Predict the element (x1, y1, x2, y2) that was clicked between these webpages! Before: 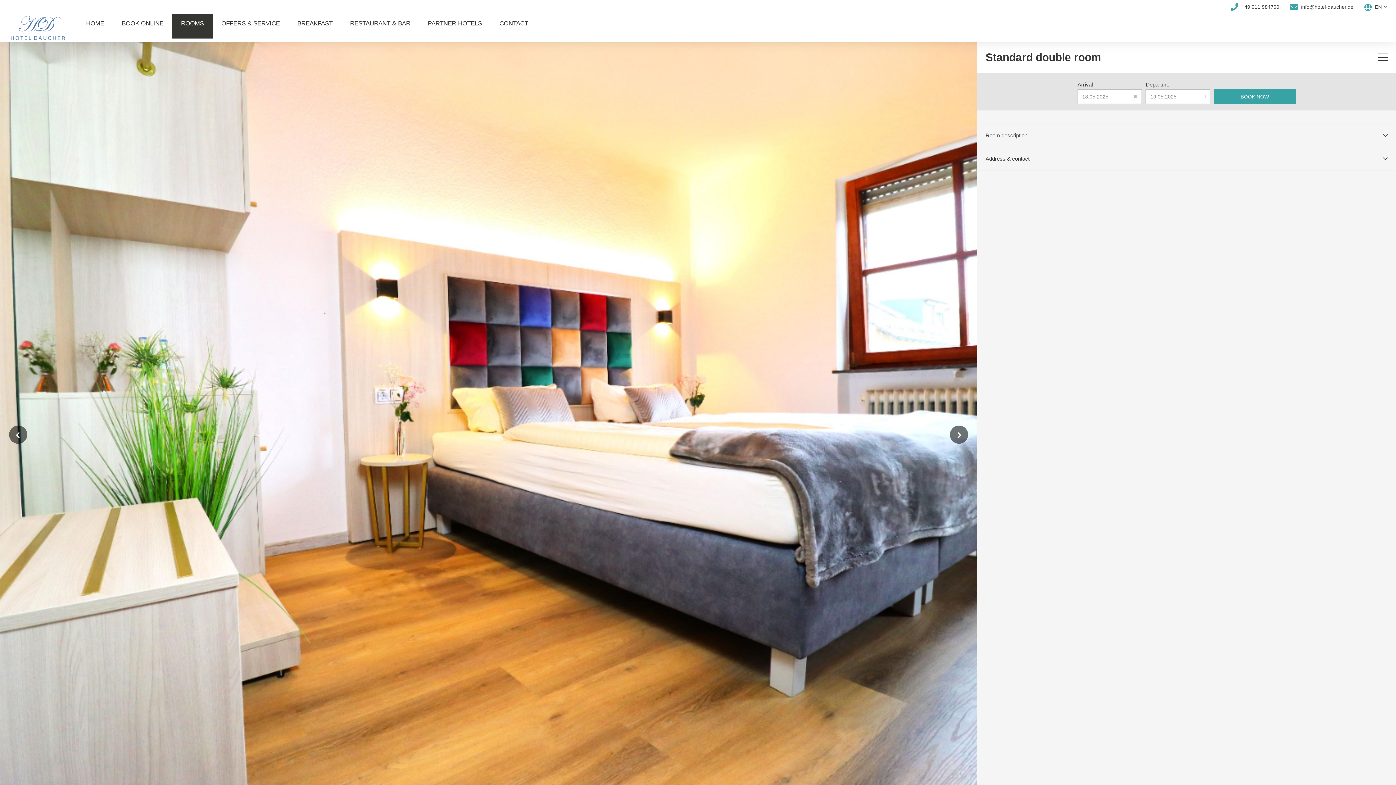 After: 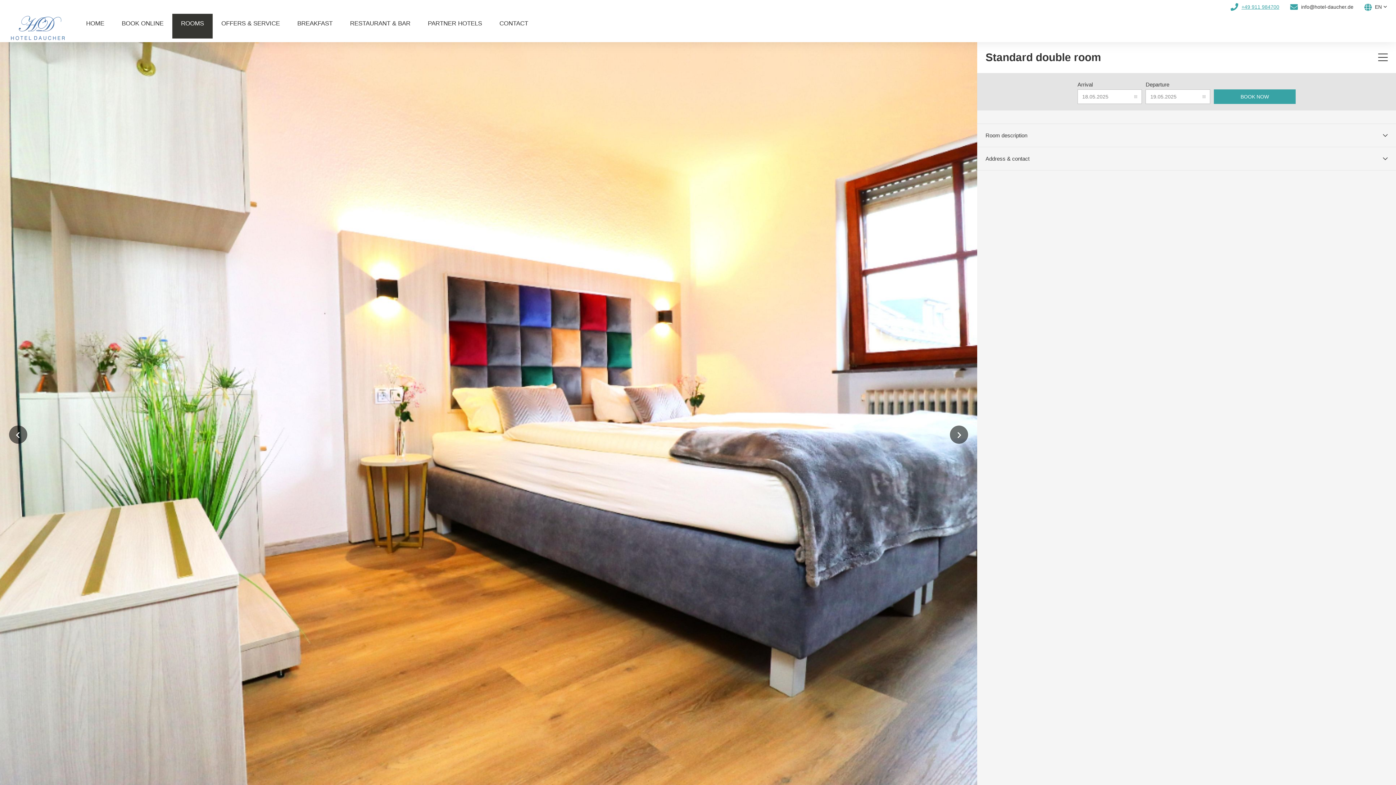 Action: label: +49 911 984700 bbox: (1230, 2, 1279, 11)